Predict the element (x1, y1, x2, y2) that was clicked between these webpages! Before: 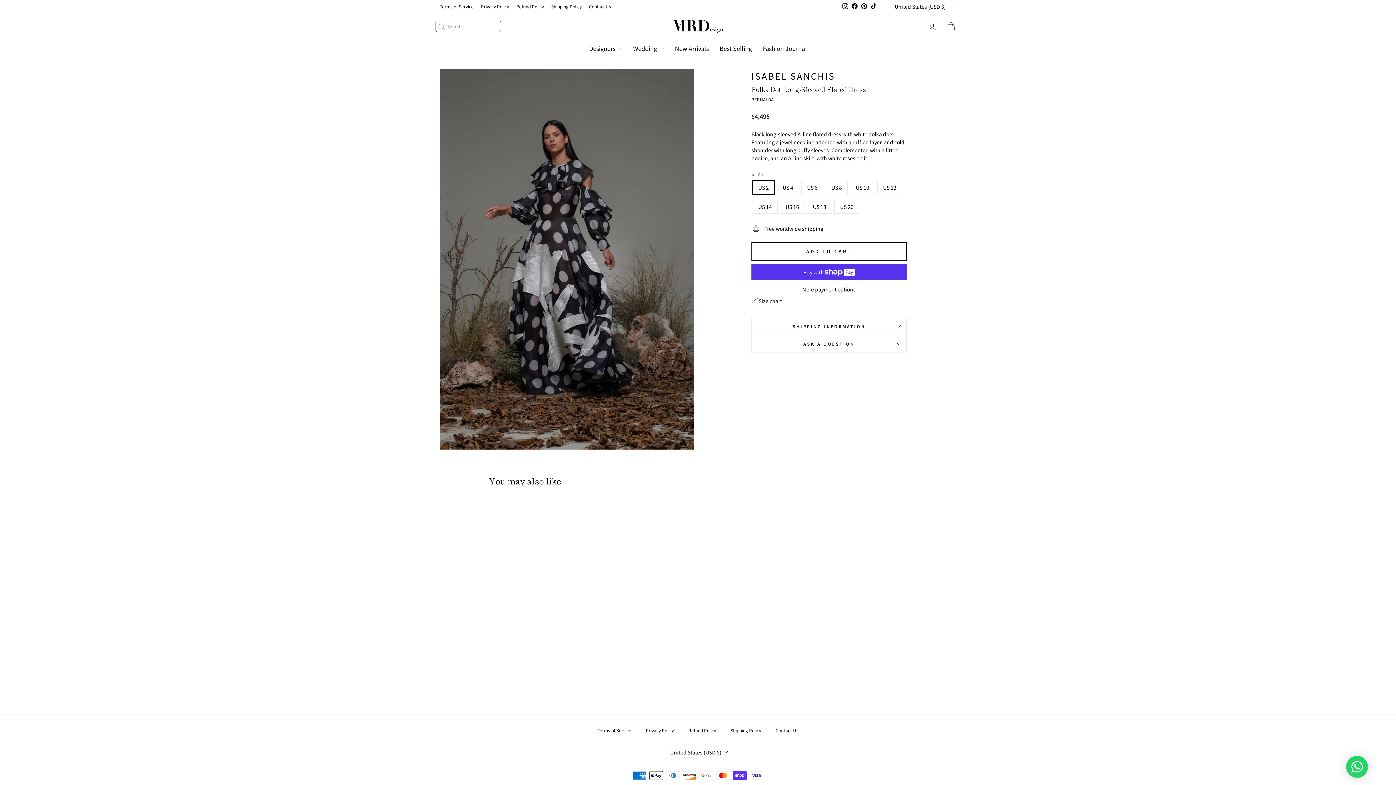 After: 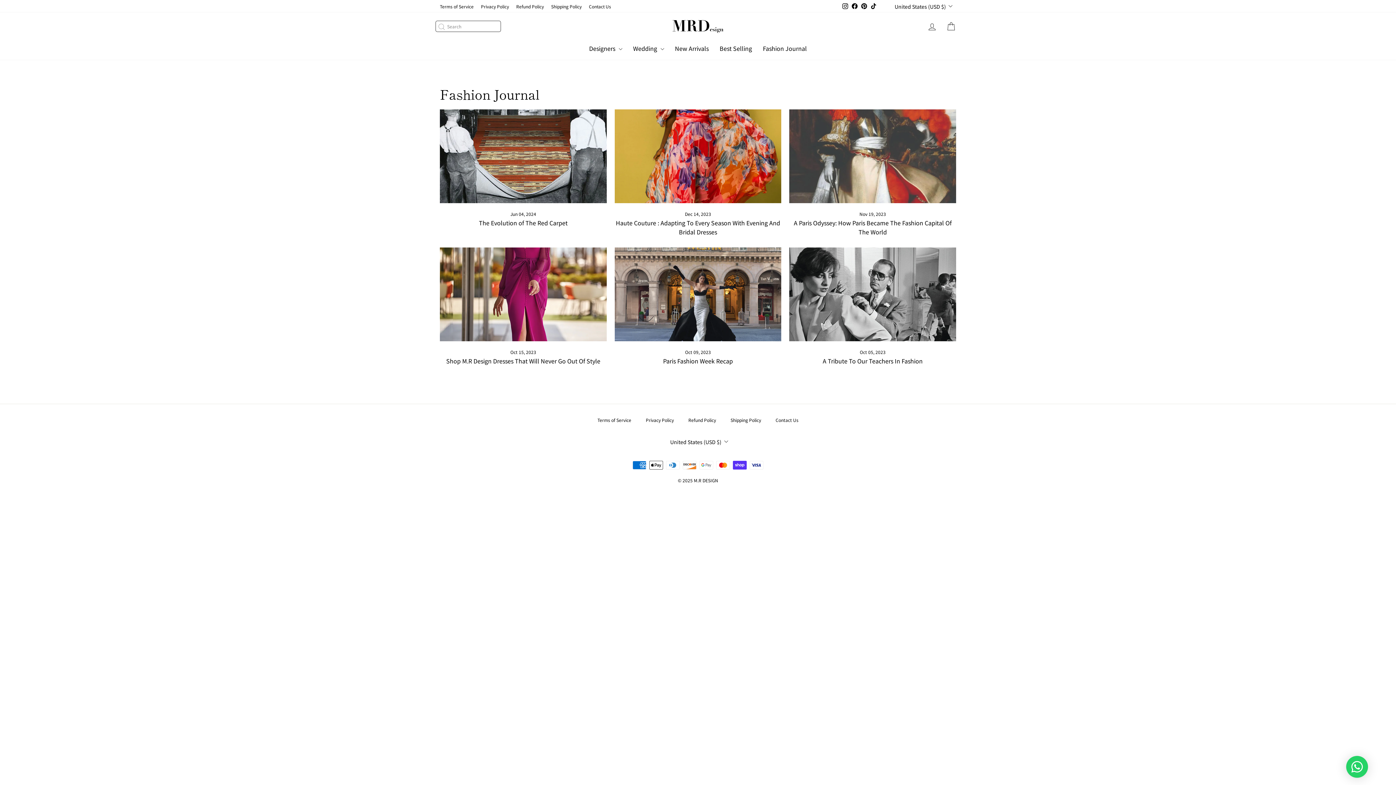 Action: bbox: (757, 41, 812, 55) label: Fashion Journal